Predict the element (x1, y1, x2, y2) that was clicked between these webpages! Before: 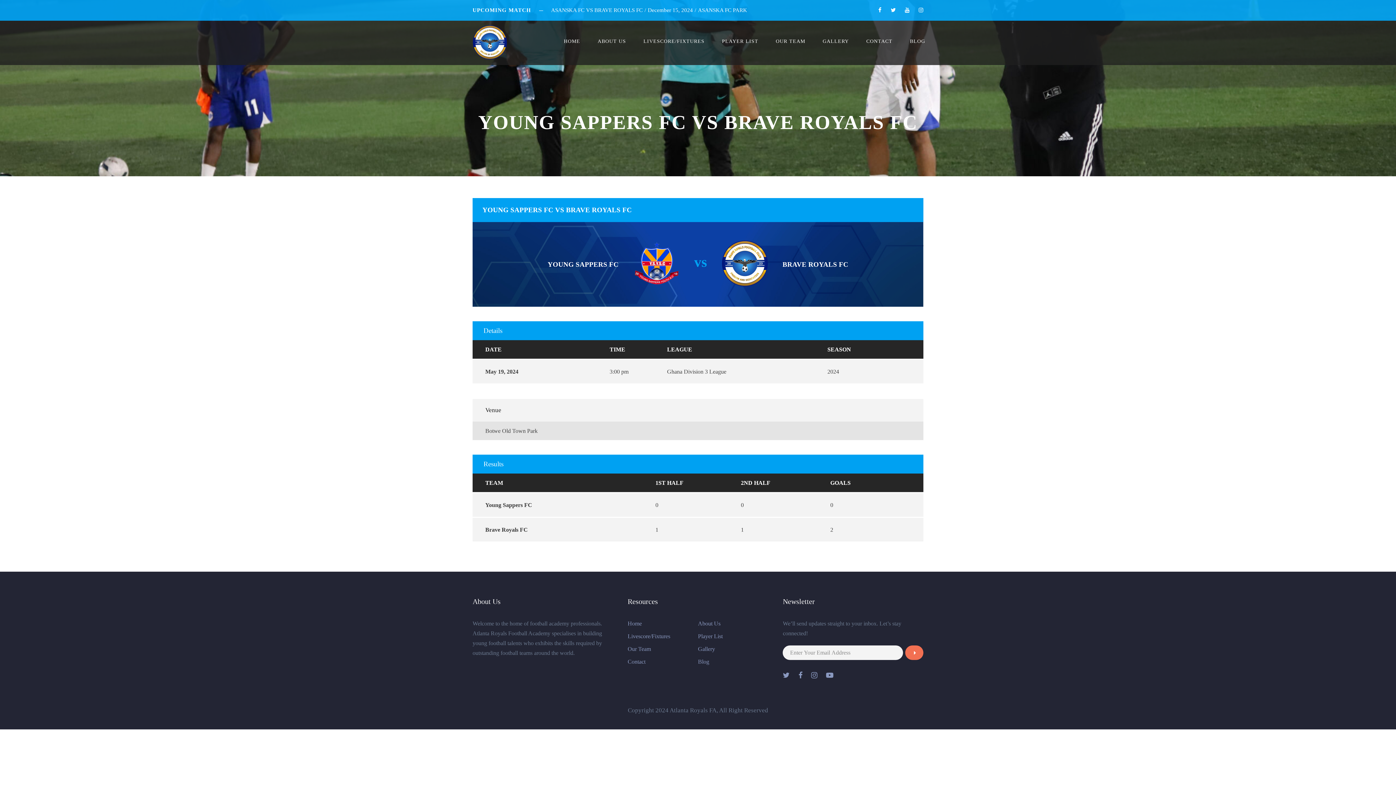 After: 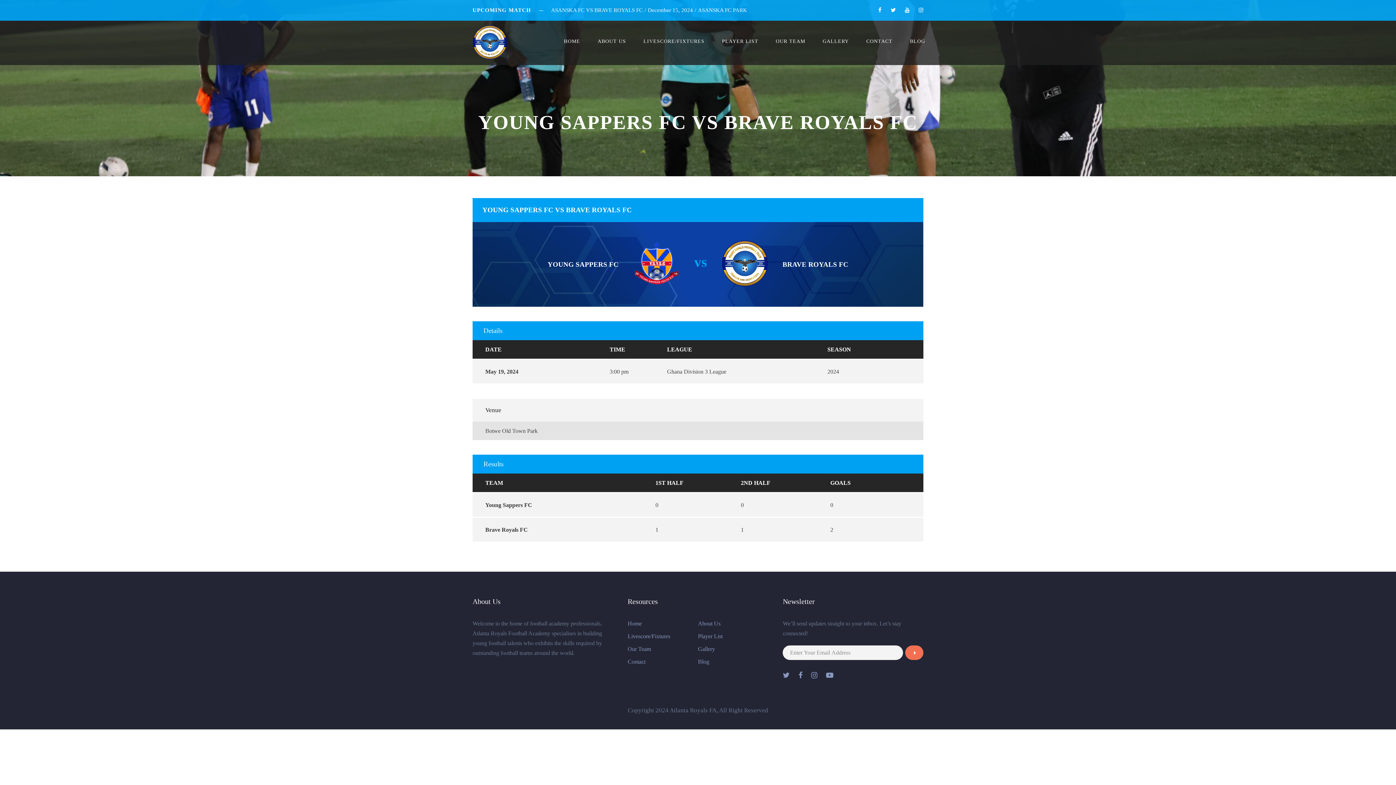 Action: bbox: (798, 673, 809, 679)